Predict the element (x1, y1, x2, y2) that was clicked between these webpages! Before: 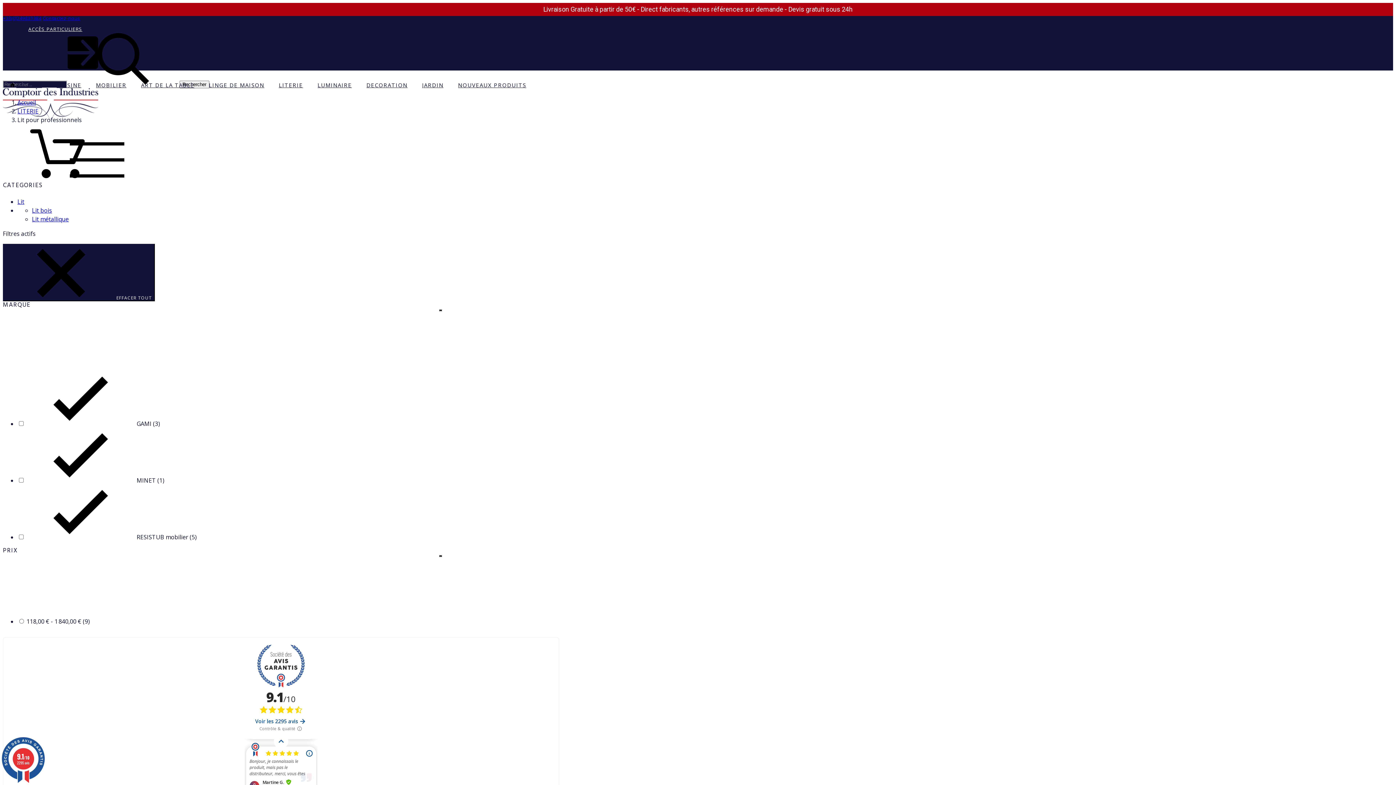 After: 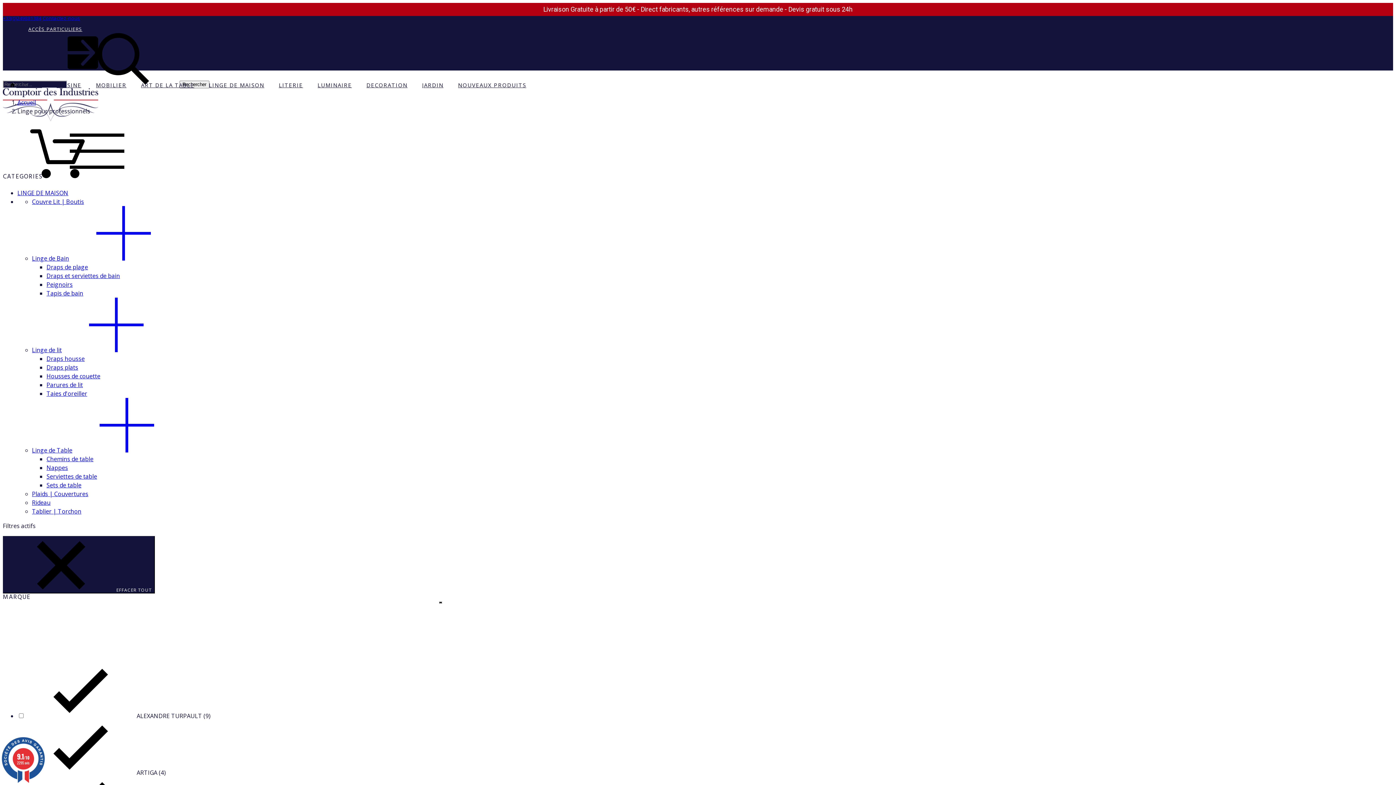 Action: label: LINGE DE MAISON bbox: (201, 70, 271, 99)